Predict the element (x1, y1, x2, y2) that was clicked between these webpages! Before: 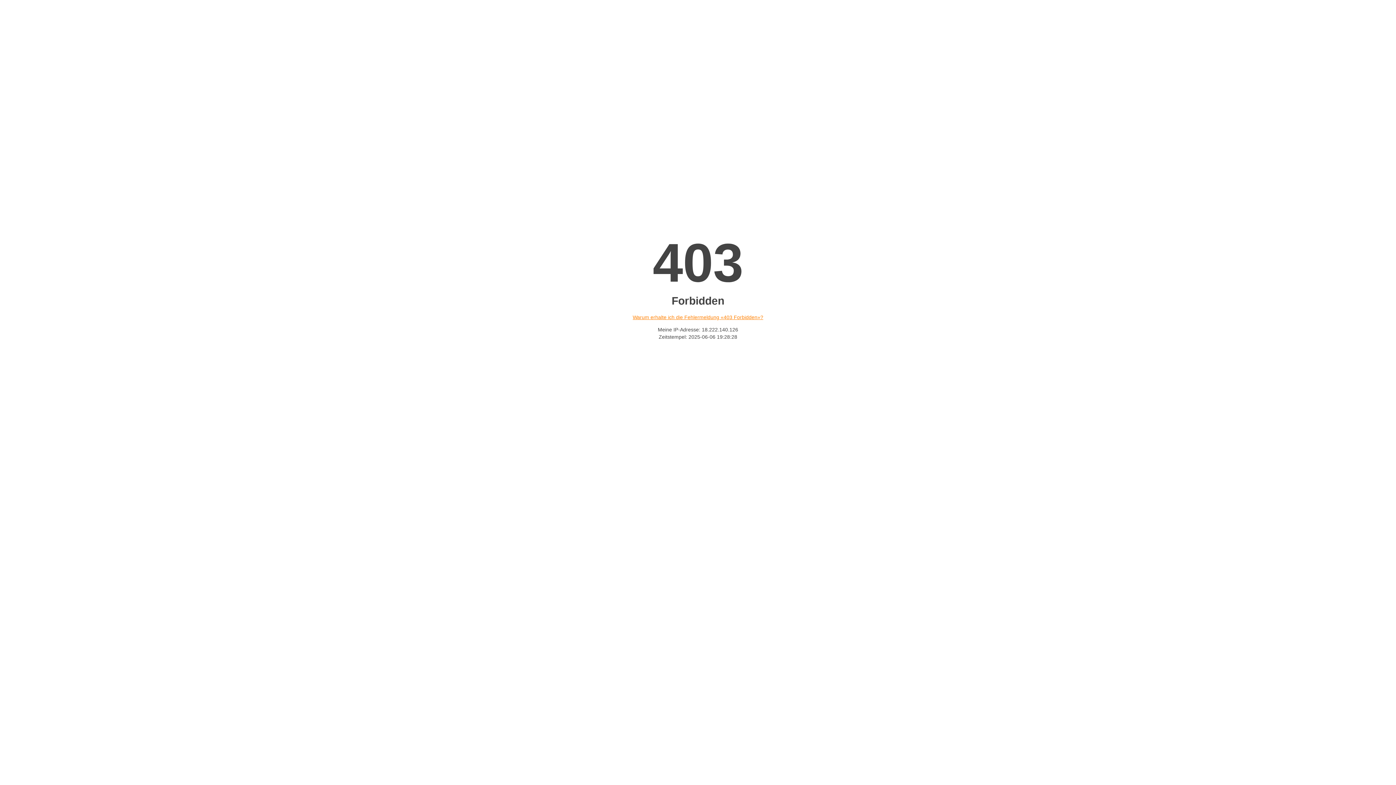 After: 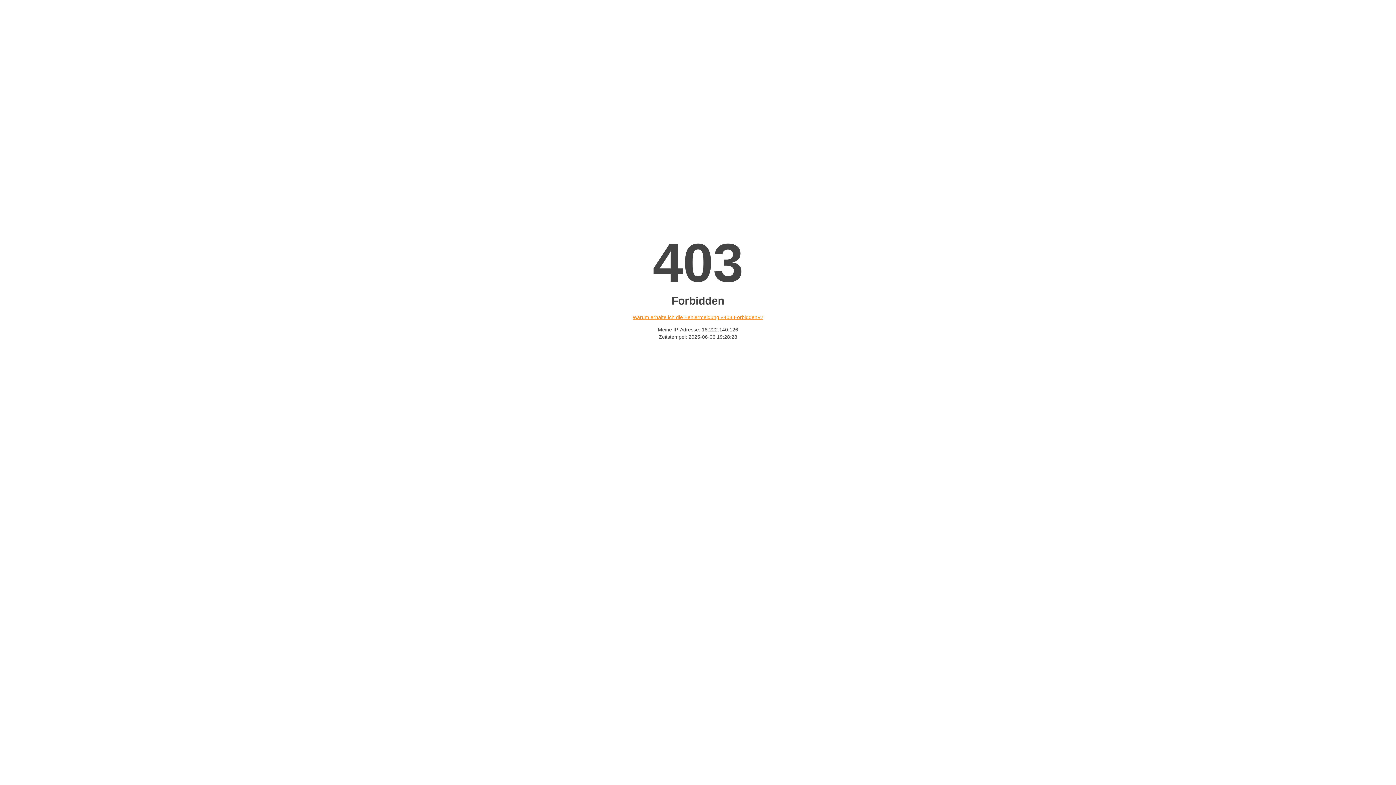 Action: label: Warum erhalte ich die Fehlermeldung «403 Forbidden»? bbox: (632, 314, 763, 320)